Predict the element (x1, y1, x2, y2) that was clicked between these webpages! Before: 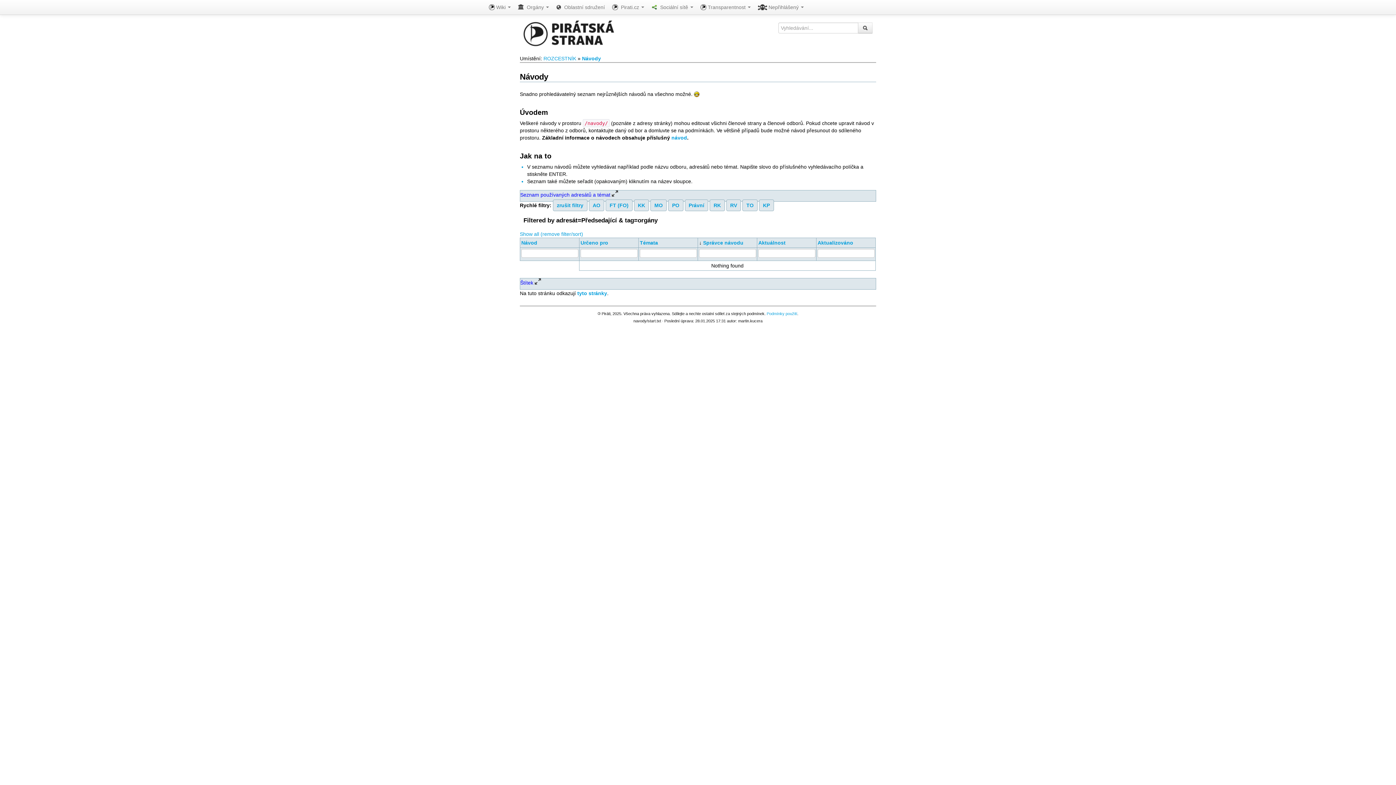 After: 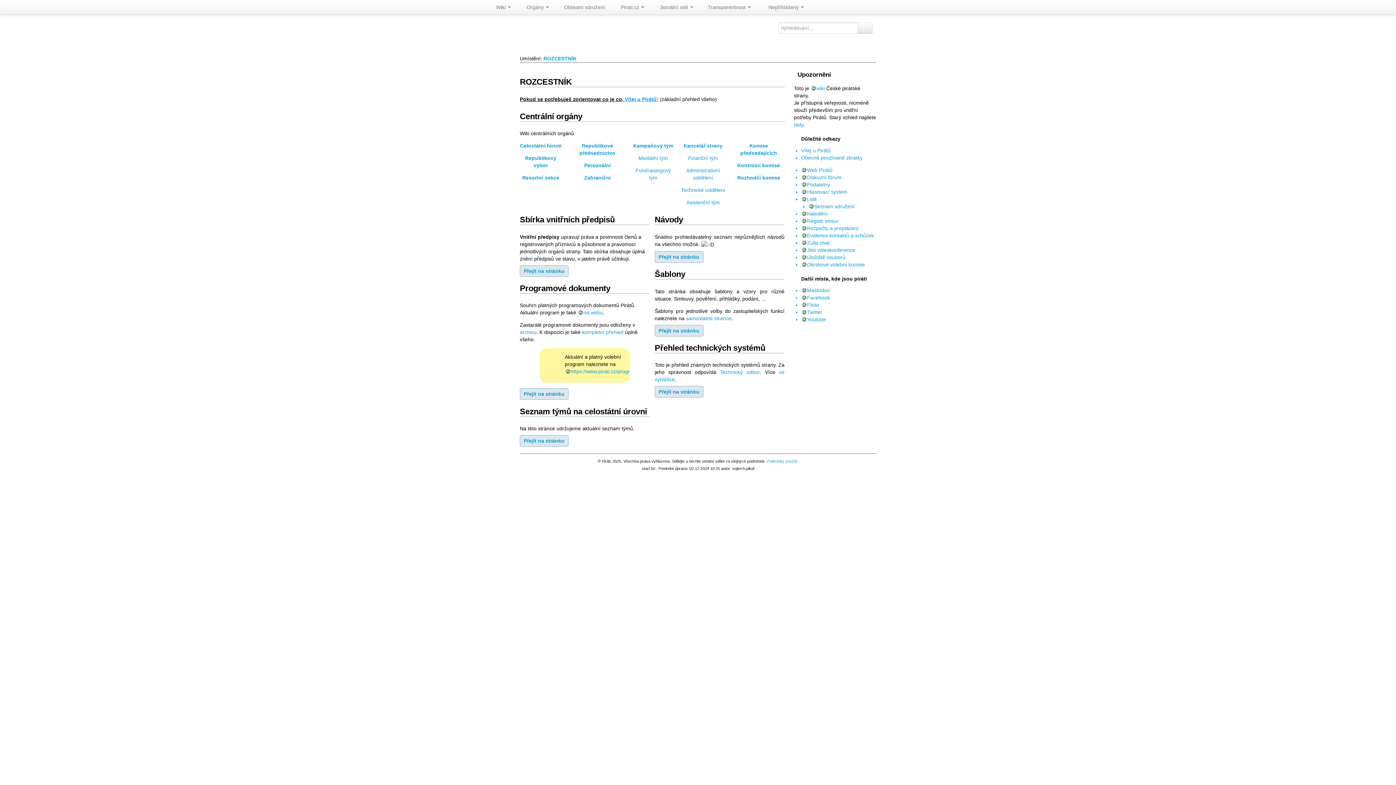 Action: label: ROZCESTNÍK bbox: (543, 55, 576, 61)